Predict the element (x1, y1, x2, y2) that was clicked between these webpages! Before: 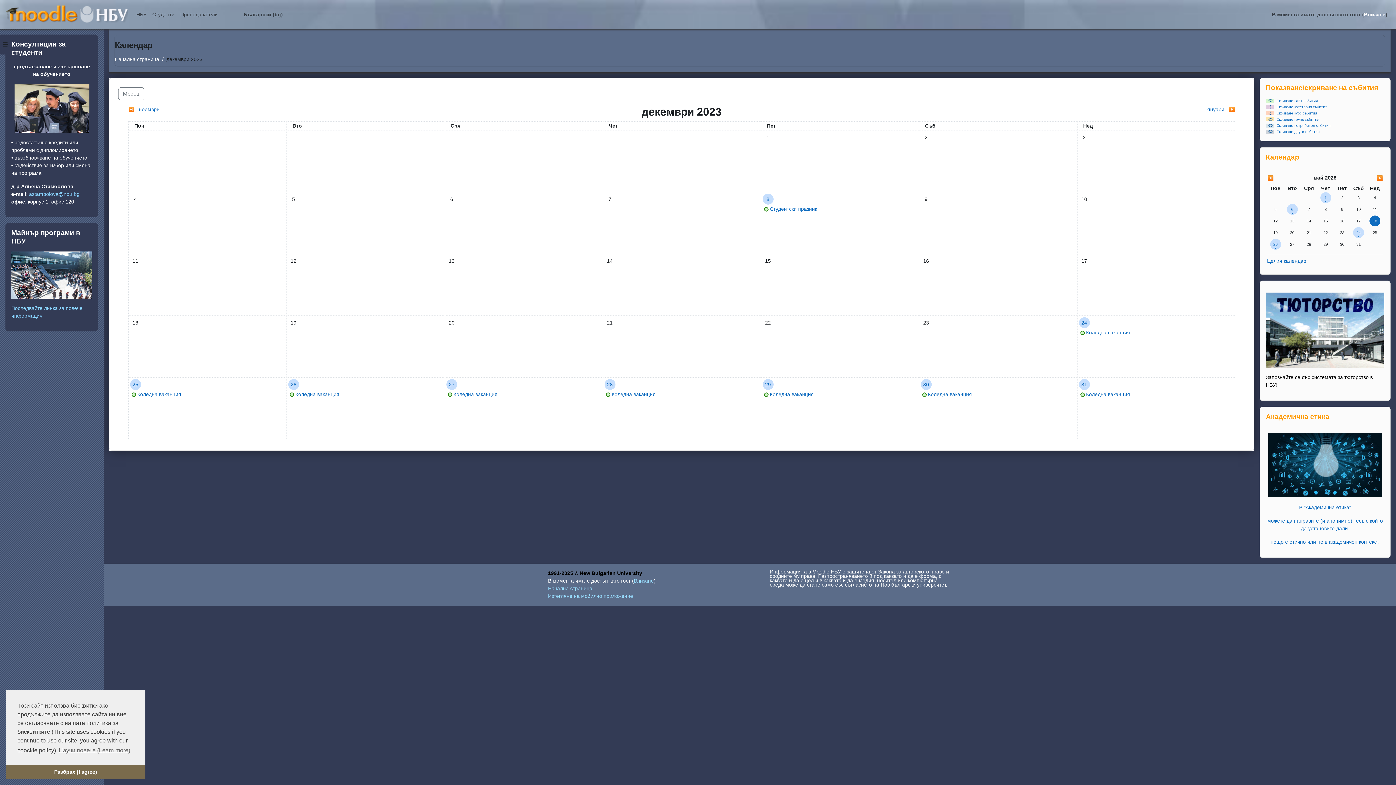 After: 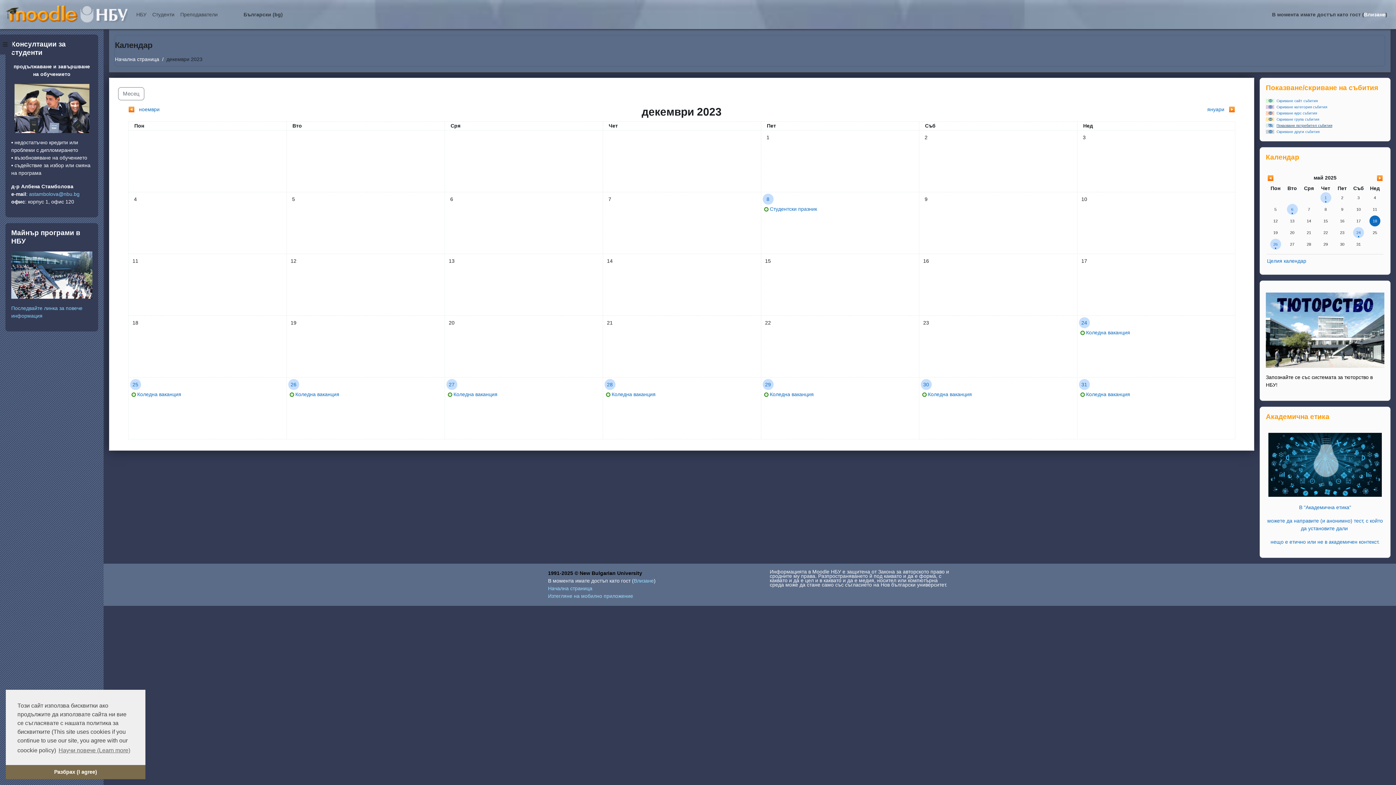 Action: bbox: (1266, 123, 1330, 127) label:    Скриване потребител събития